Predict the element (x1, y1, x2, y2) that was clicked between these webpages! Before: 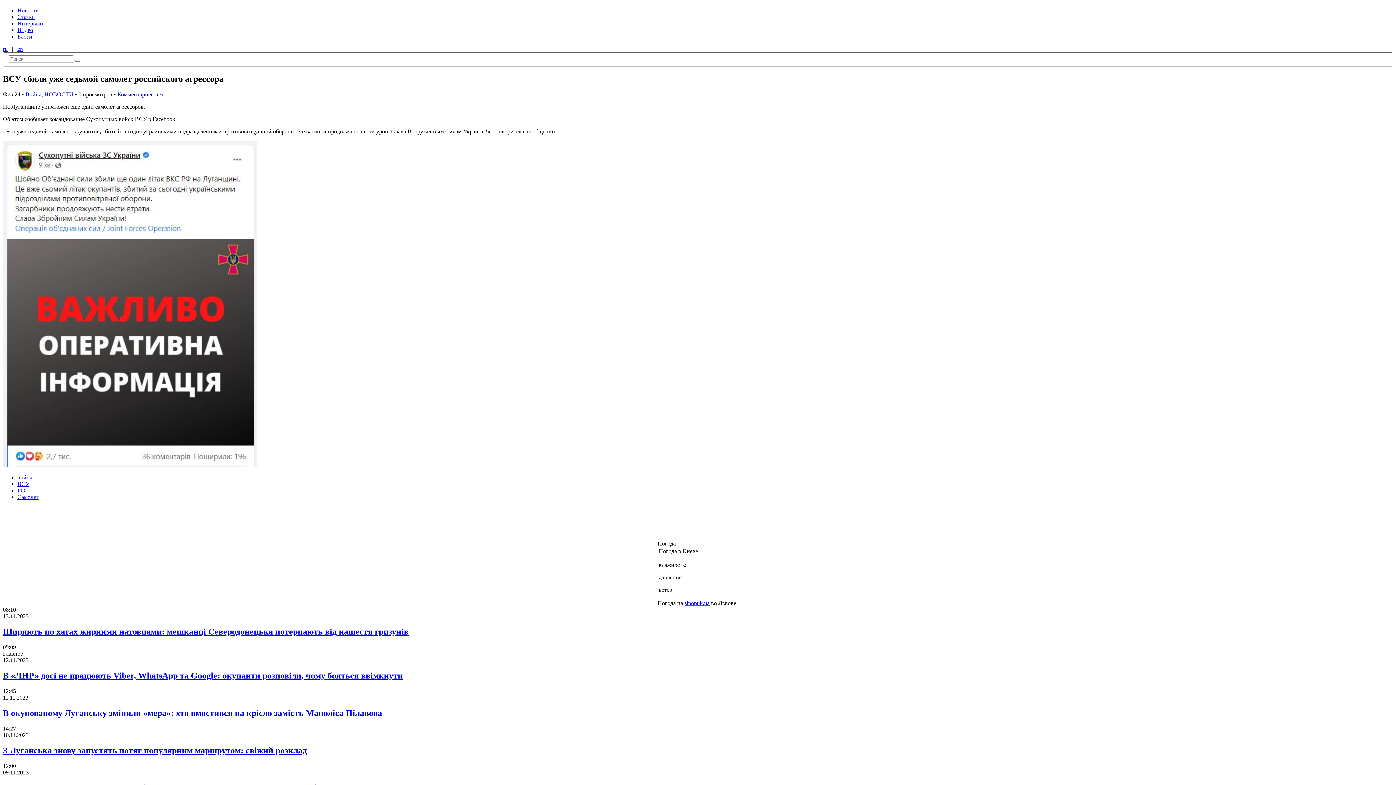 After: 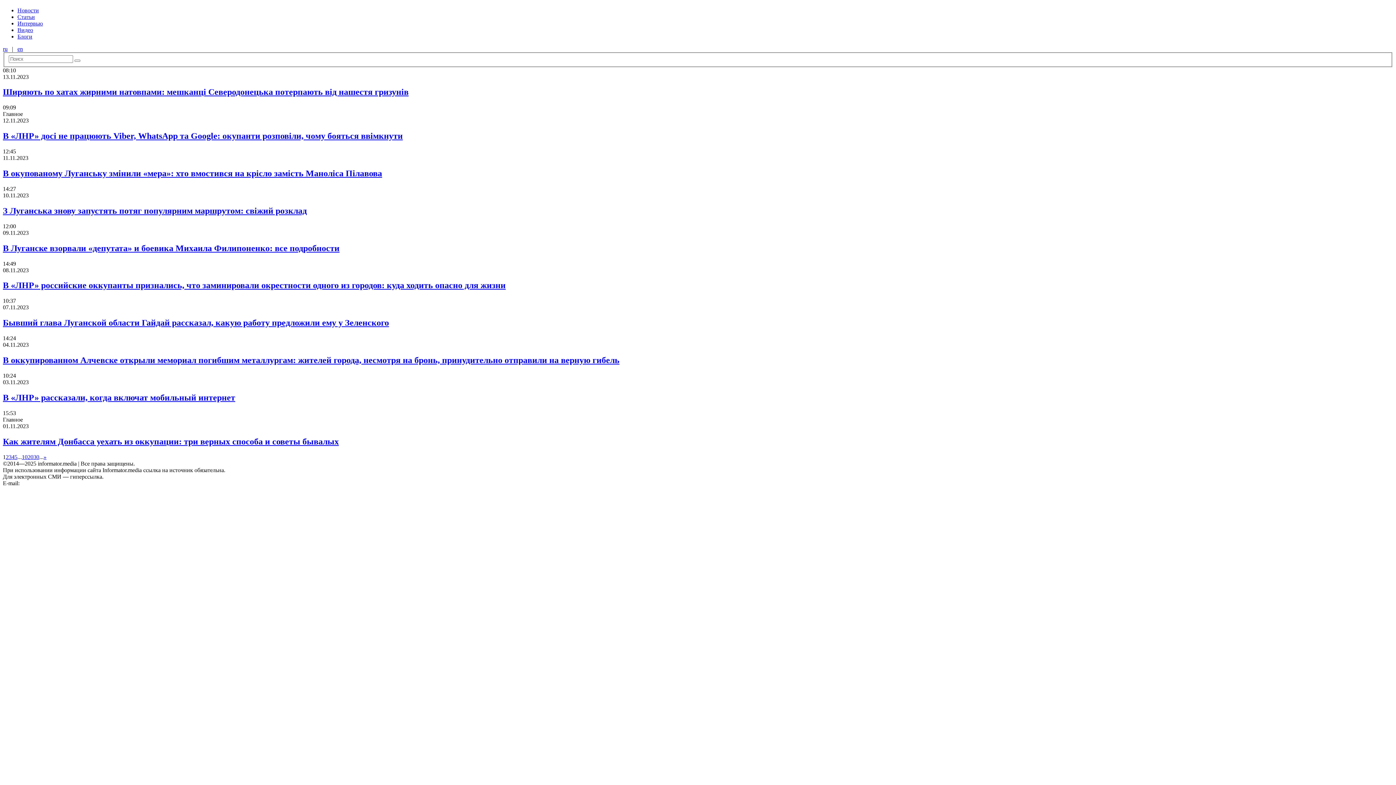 Action: label: Новости bbox: (17, 7, 38, 13)